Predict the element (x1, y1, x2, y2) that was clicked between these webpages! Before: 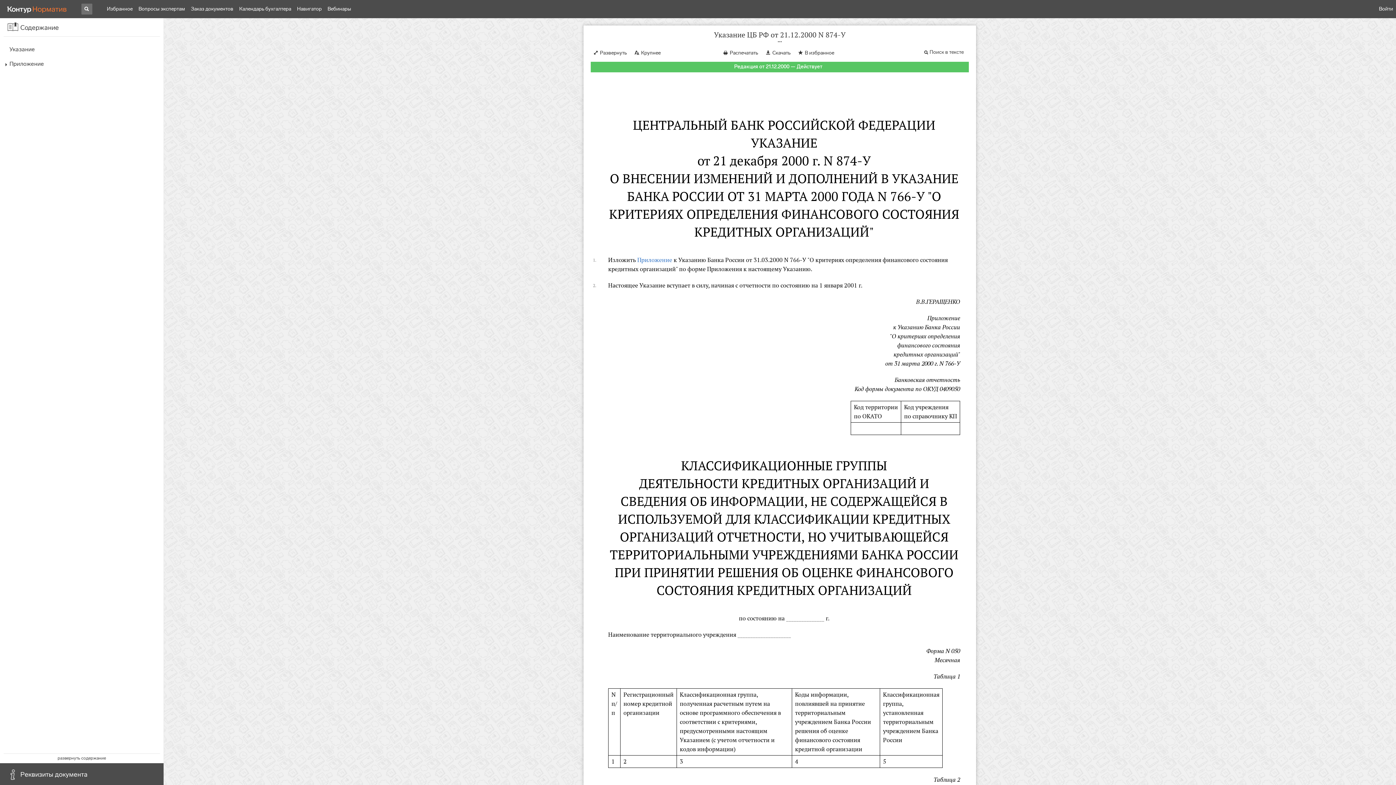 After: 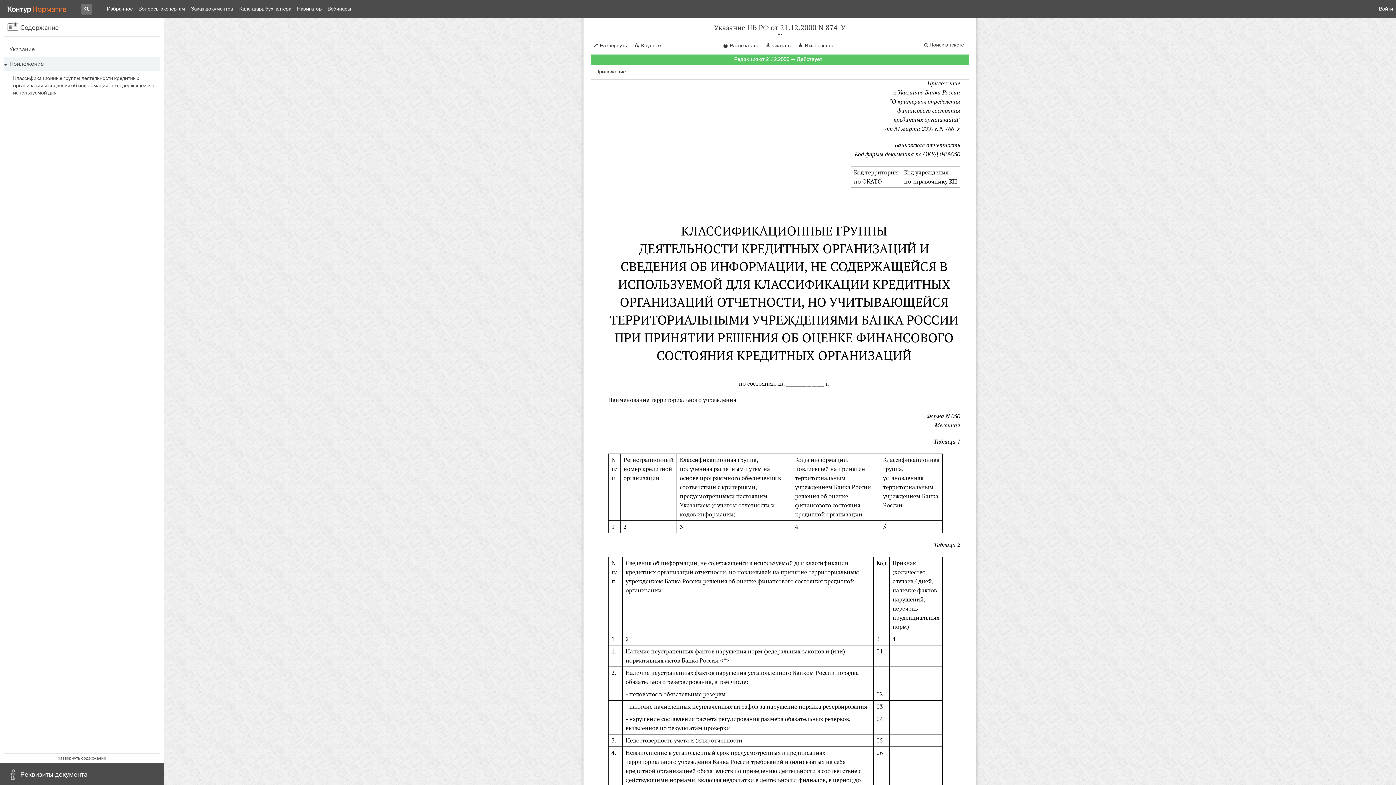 Action: label: Приложение bbox: (9, 60, 157, 67)